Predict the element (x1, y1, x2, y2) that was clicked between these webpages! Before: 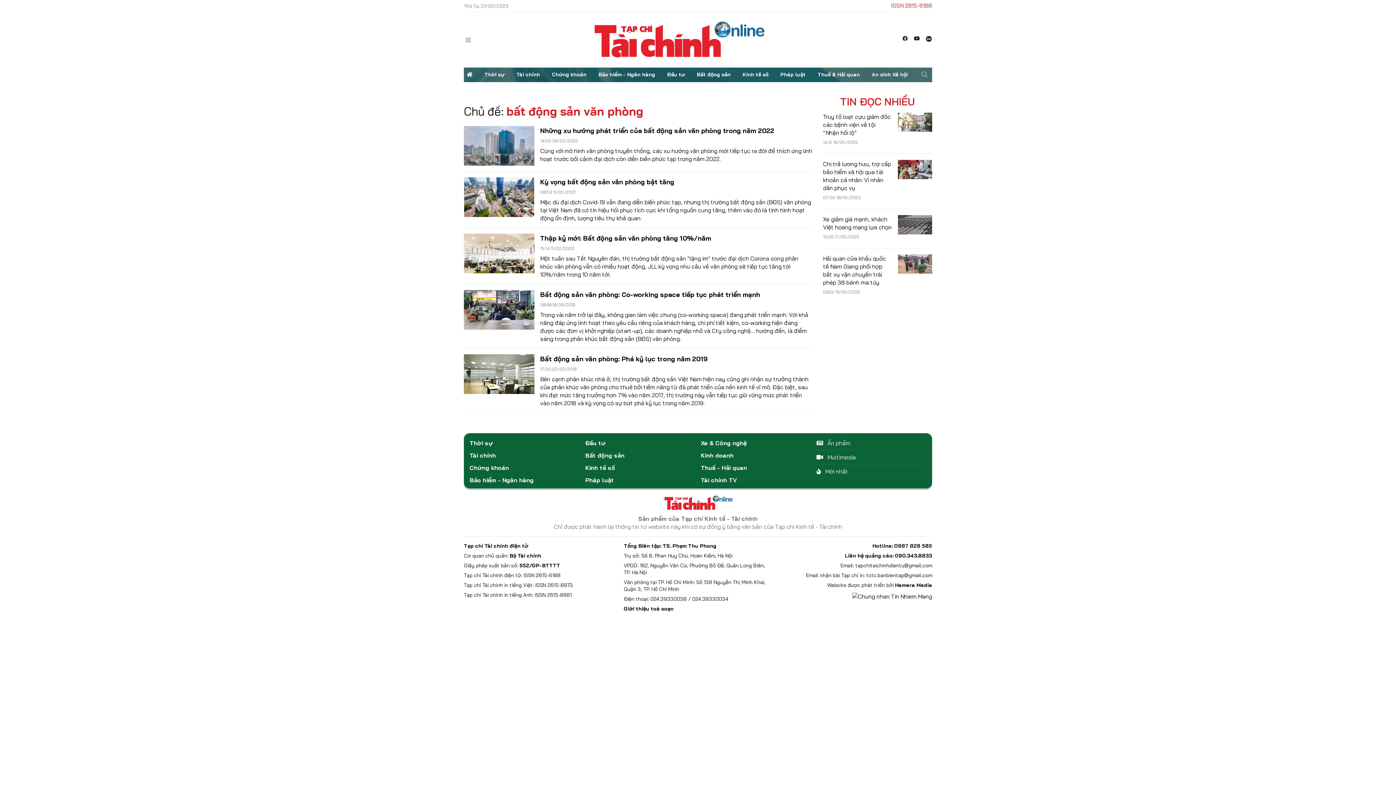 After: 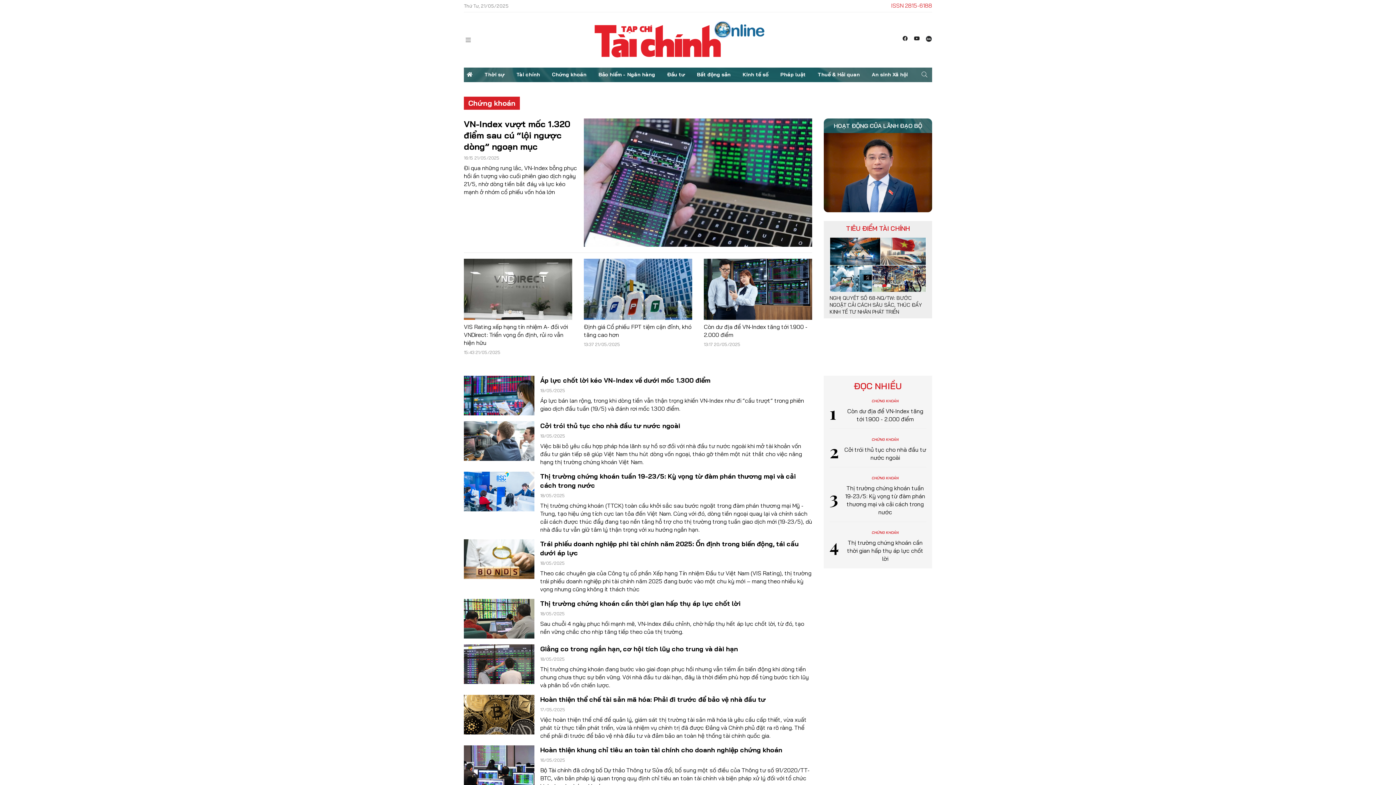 Action: bbox: (549, 67, 589, 82) label: Chứng khoán